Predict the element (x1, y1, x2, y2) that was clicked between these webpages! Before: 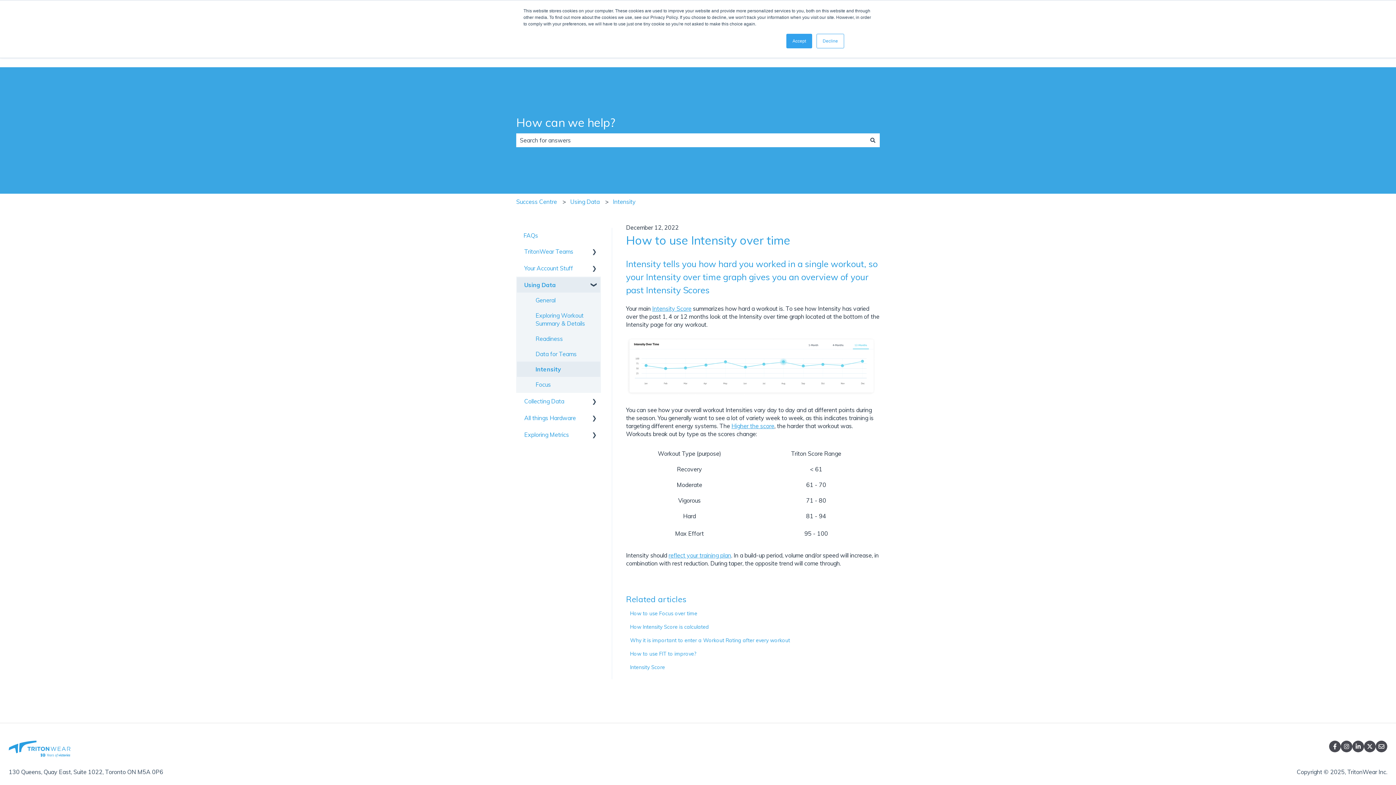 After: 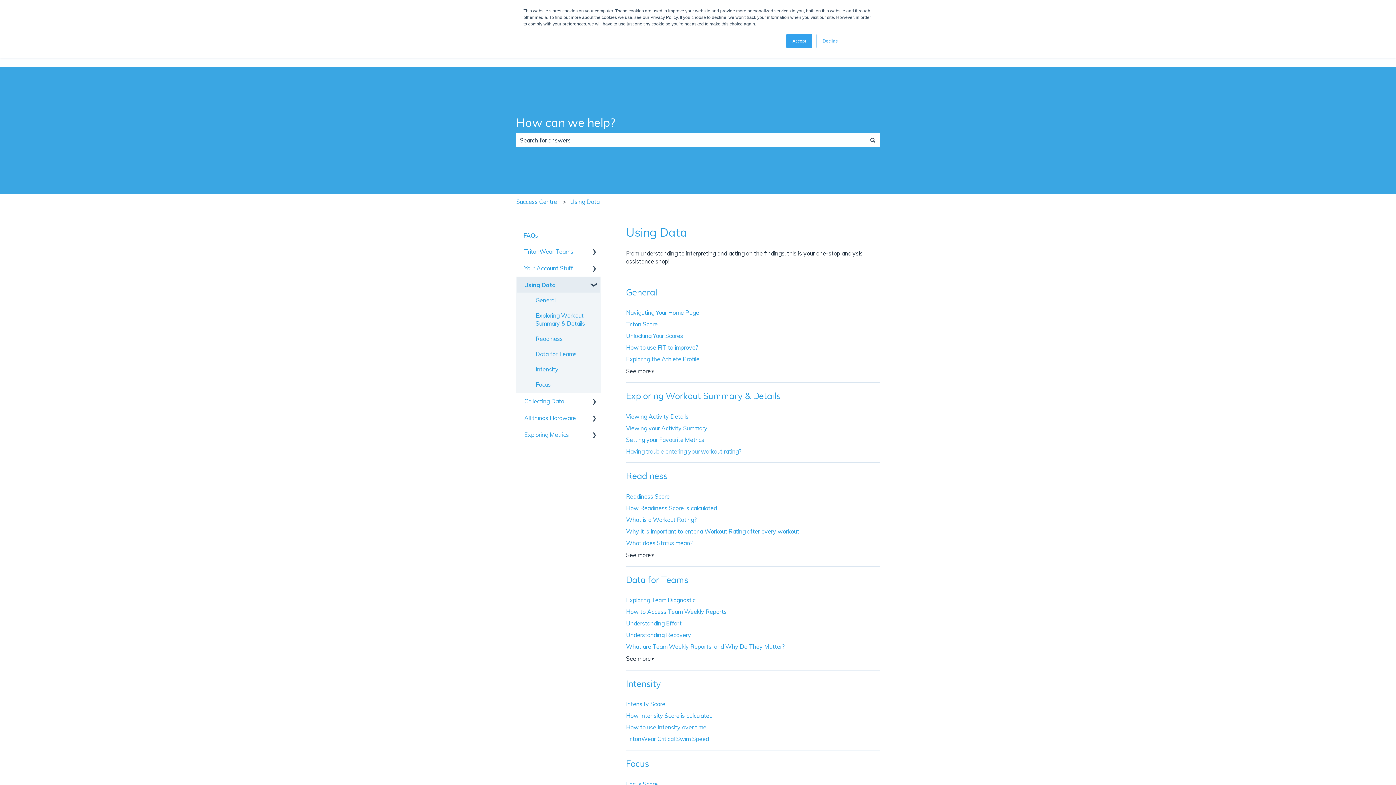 Action: bbox: (570, 193, 599, 209) label: Using Data